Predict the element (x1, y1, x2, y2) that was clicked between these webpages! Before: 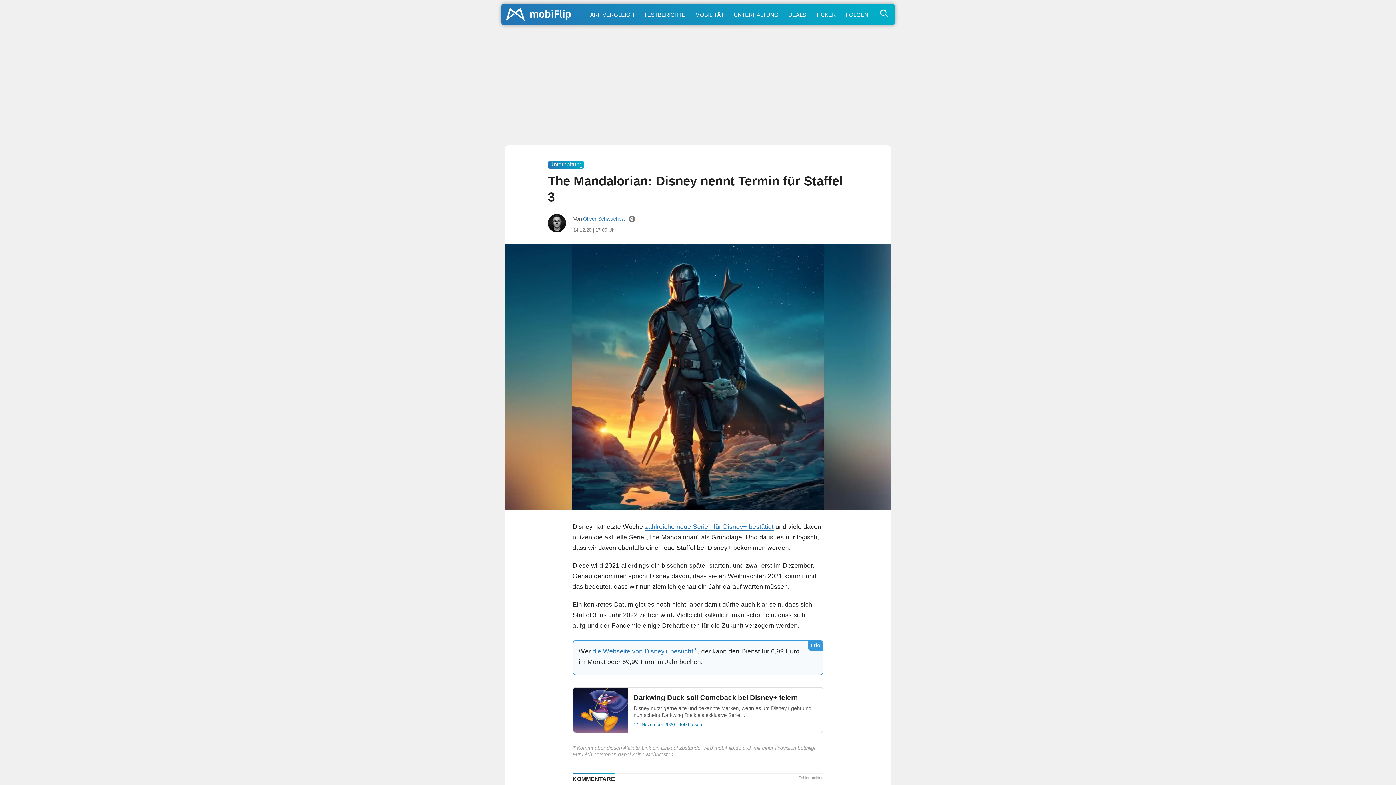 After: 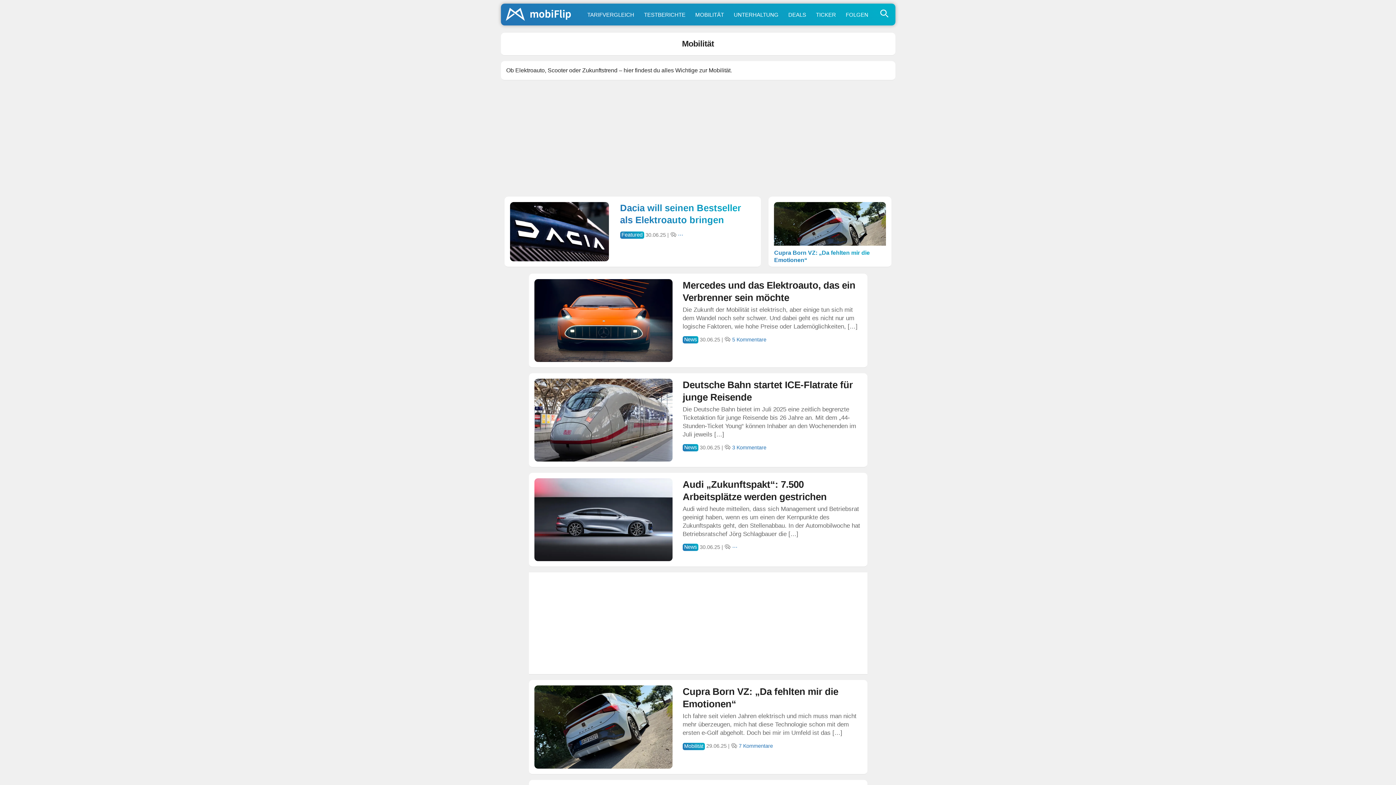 Action: bbox: (690, 5, 729, 23) label: MOBILITÄT